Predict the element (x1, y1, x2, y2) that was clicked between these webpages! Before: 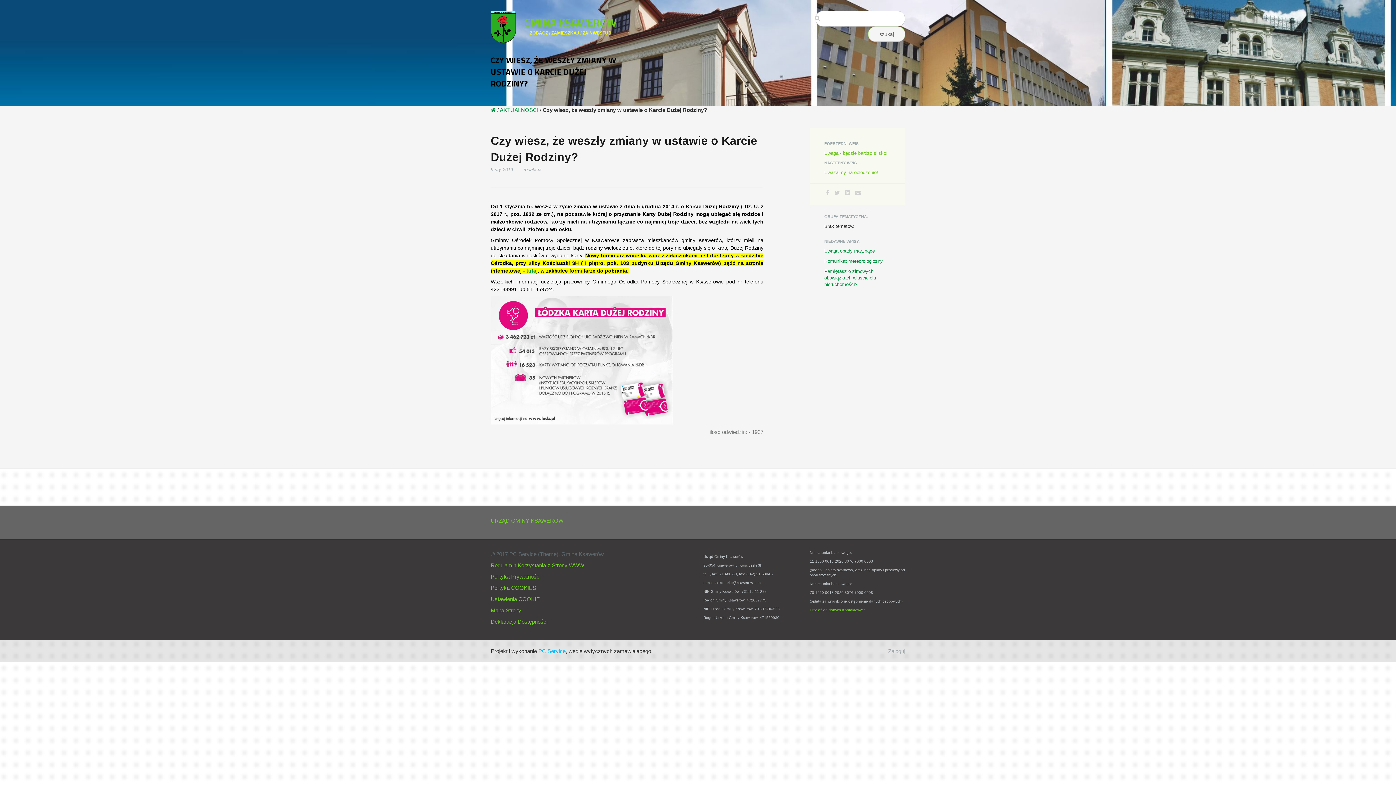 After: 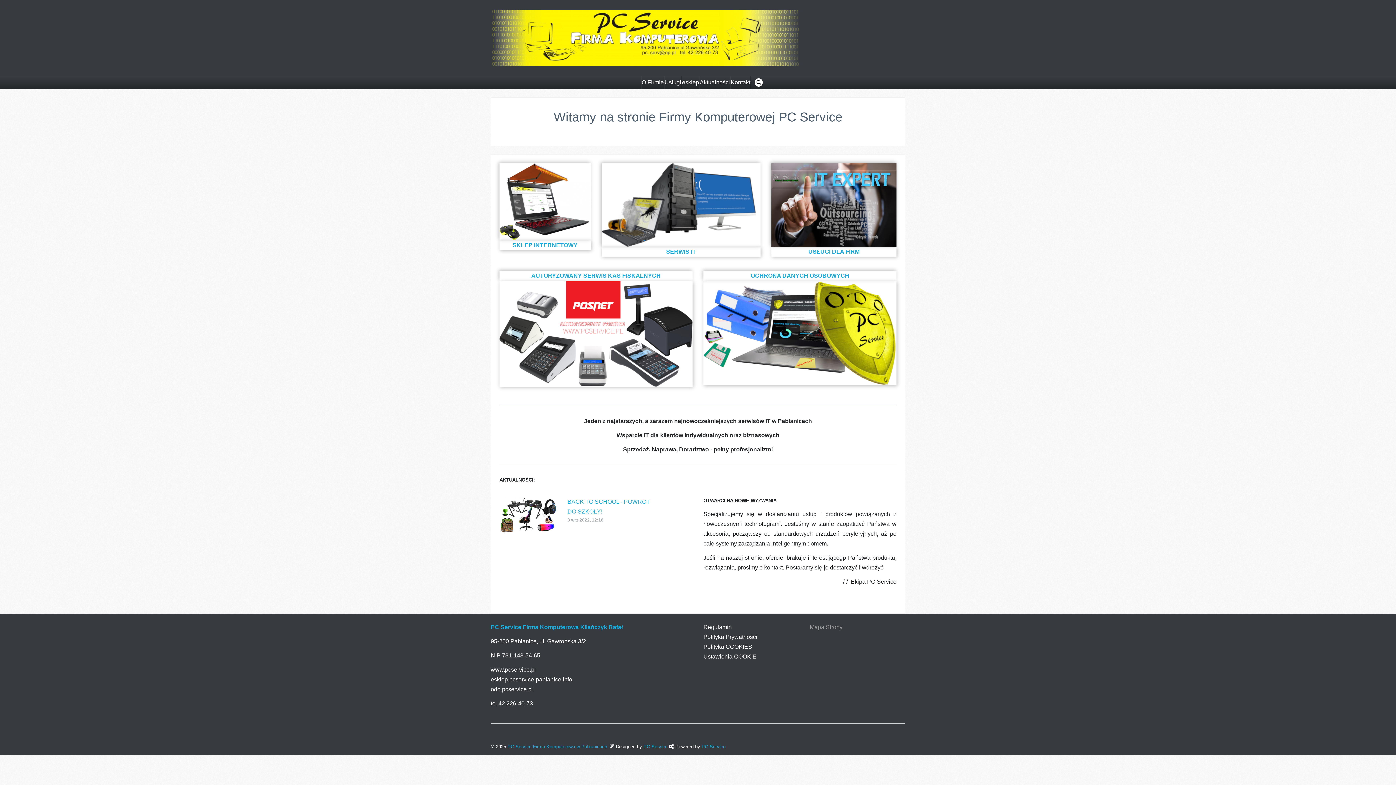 Action: label: PC Service bbox: (538, 648, 565, 654)